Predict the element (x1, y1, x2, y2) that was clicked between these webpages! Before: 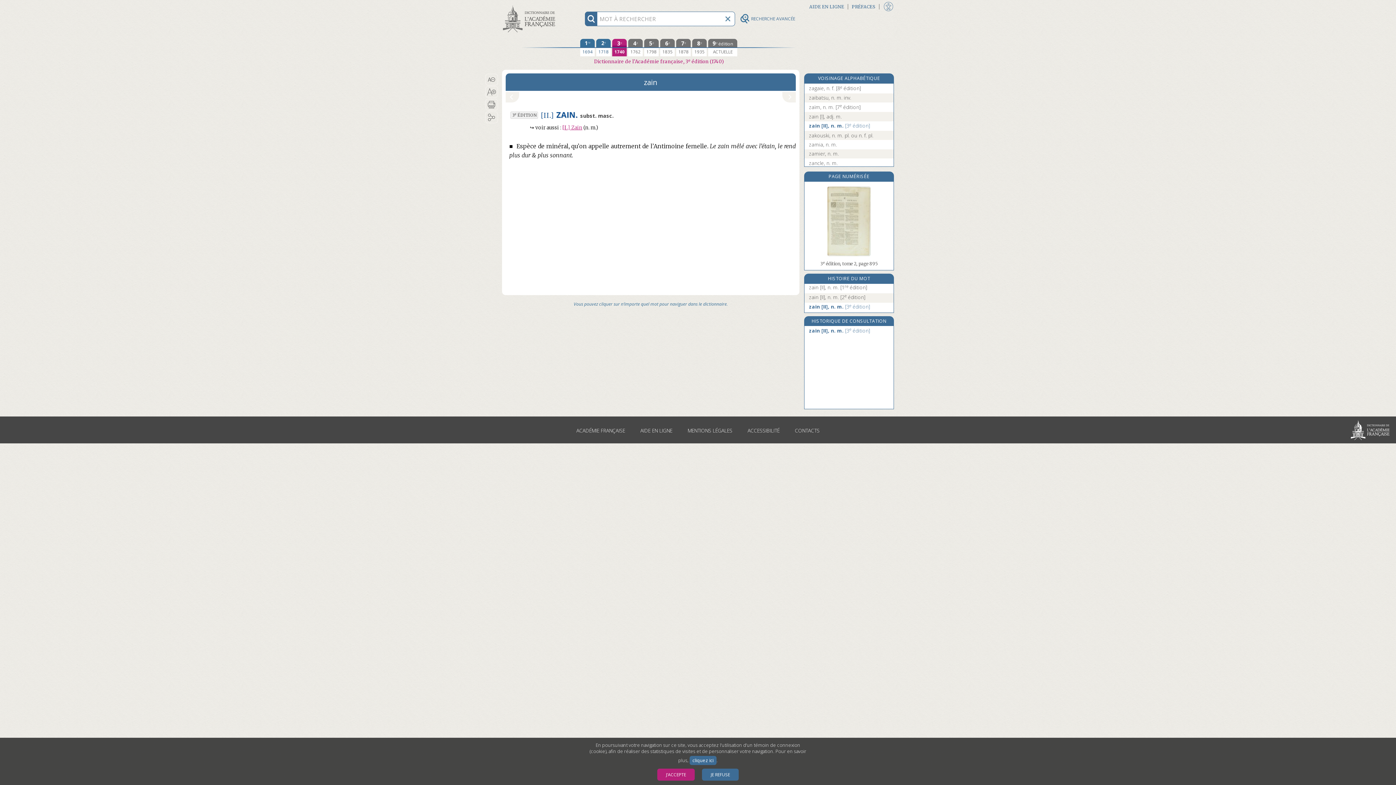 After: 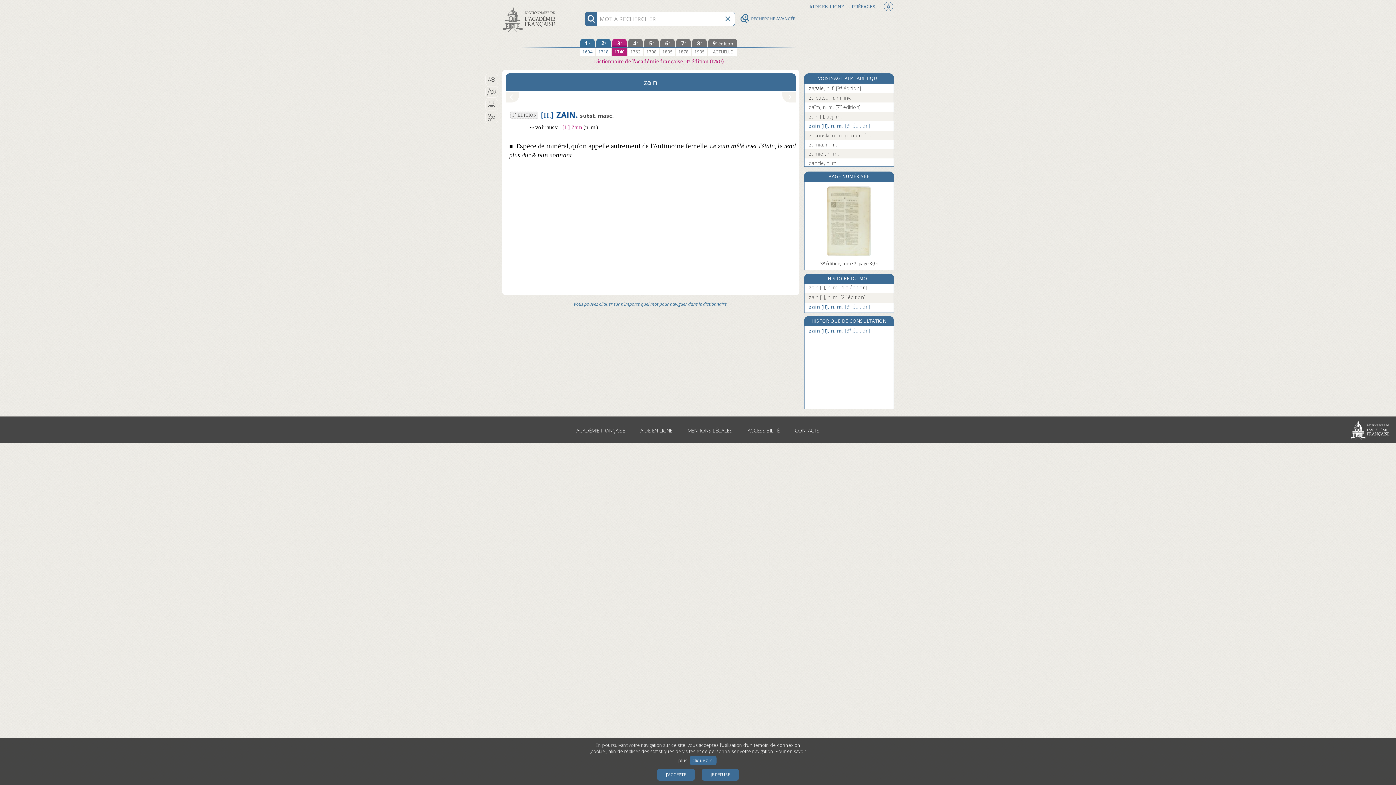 Action: label: Imprimer le texte de l’article bbox: (485, 98, 498, 110)